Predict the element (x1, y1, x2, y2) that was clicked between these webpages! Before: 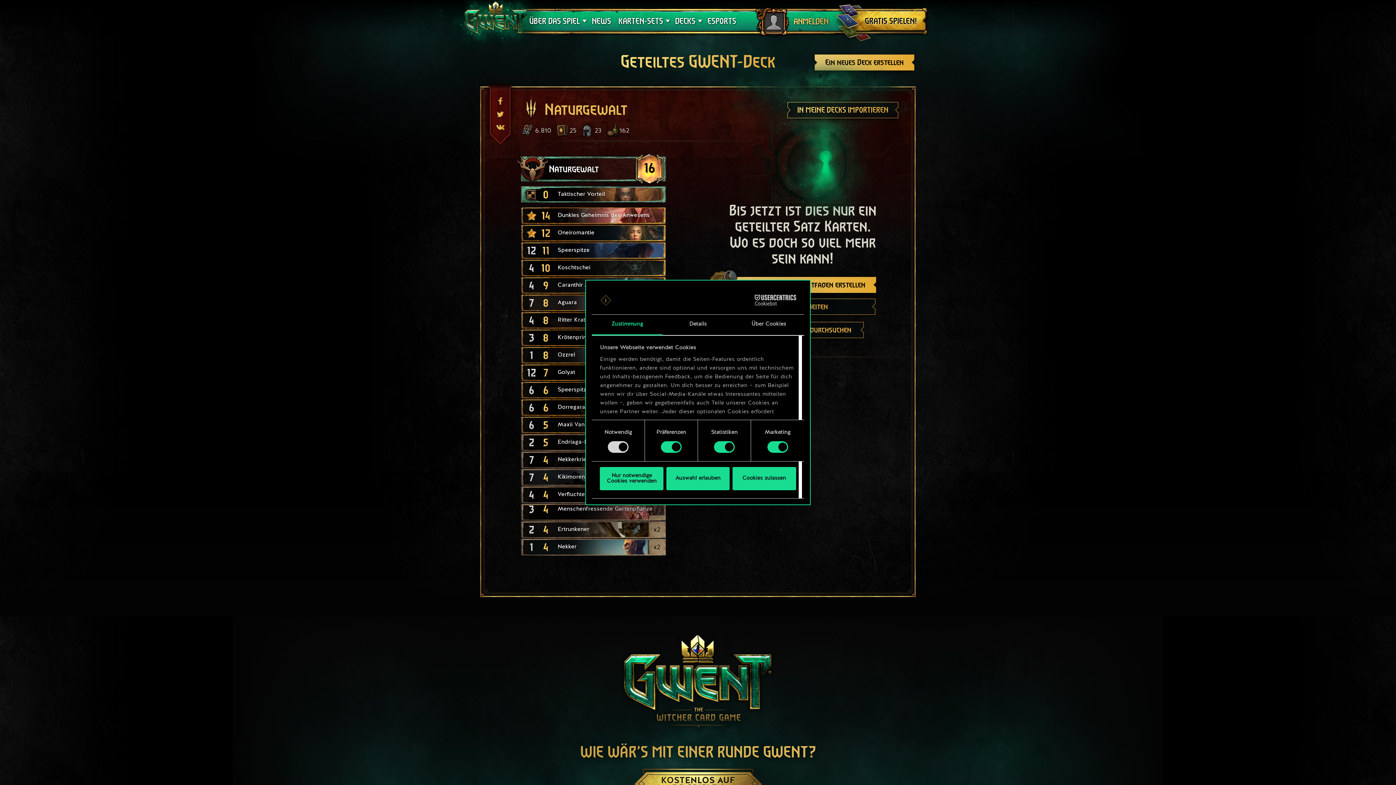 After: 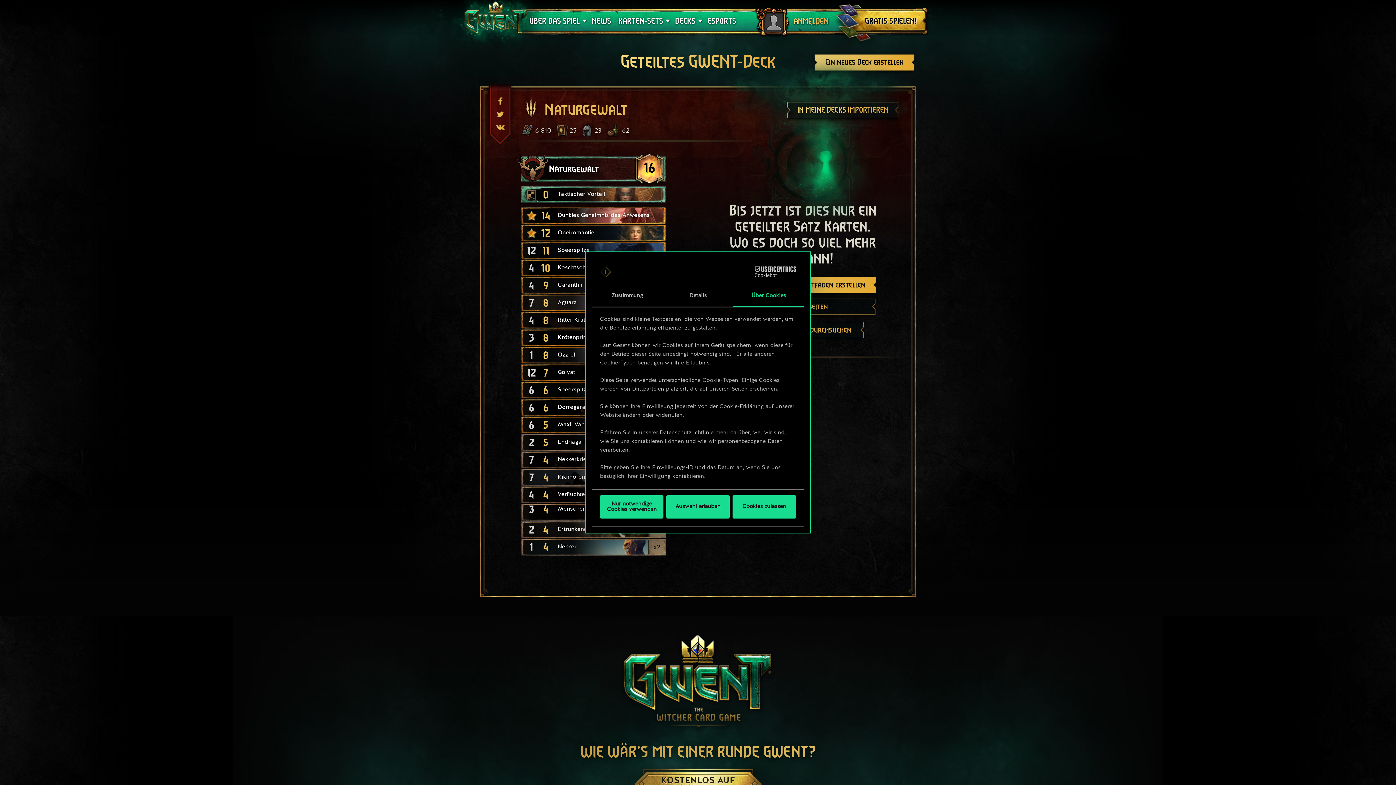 Action: label: Über Cookies bbox: (733, 314, 804, 335)